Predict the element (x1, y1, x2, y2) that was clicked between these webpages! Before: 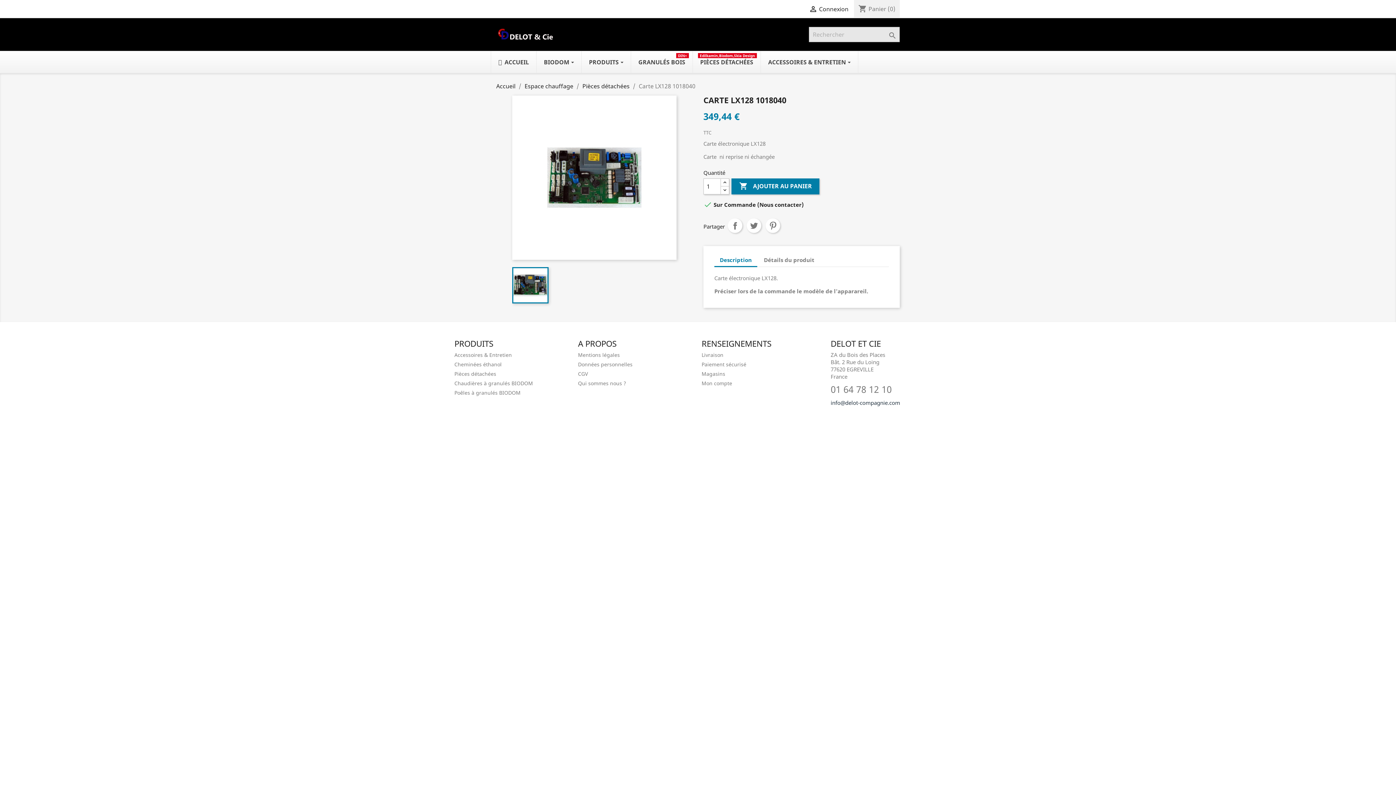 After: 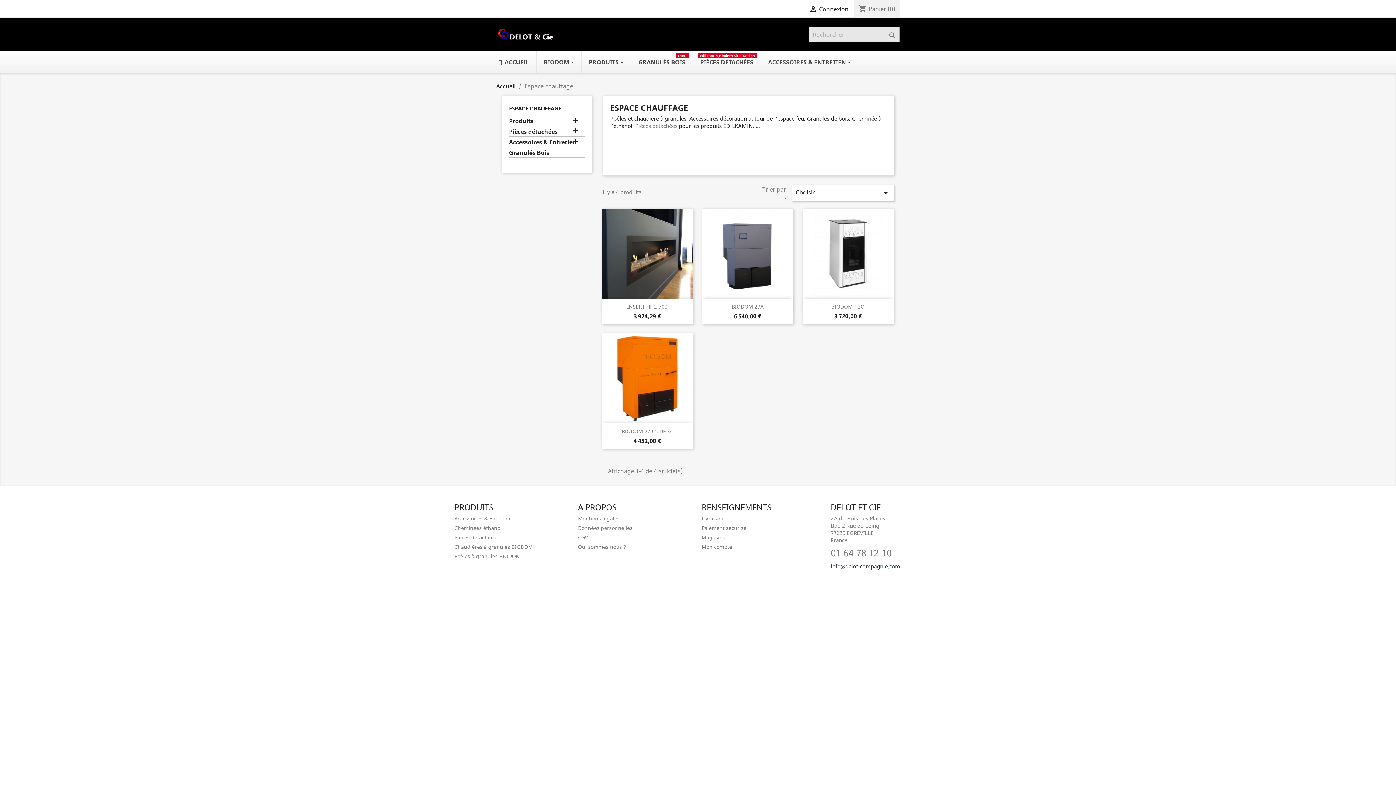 Action: label: Espace chauffage bbox: (524, 82, 573, 90)